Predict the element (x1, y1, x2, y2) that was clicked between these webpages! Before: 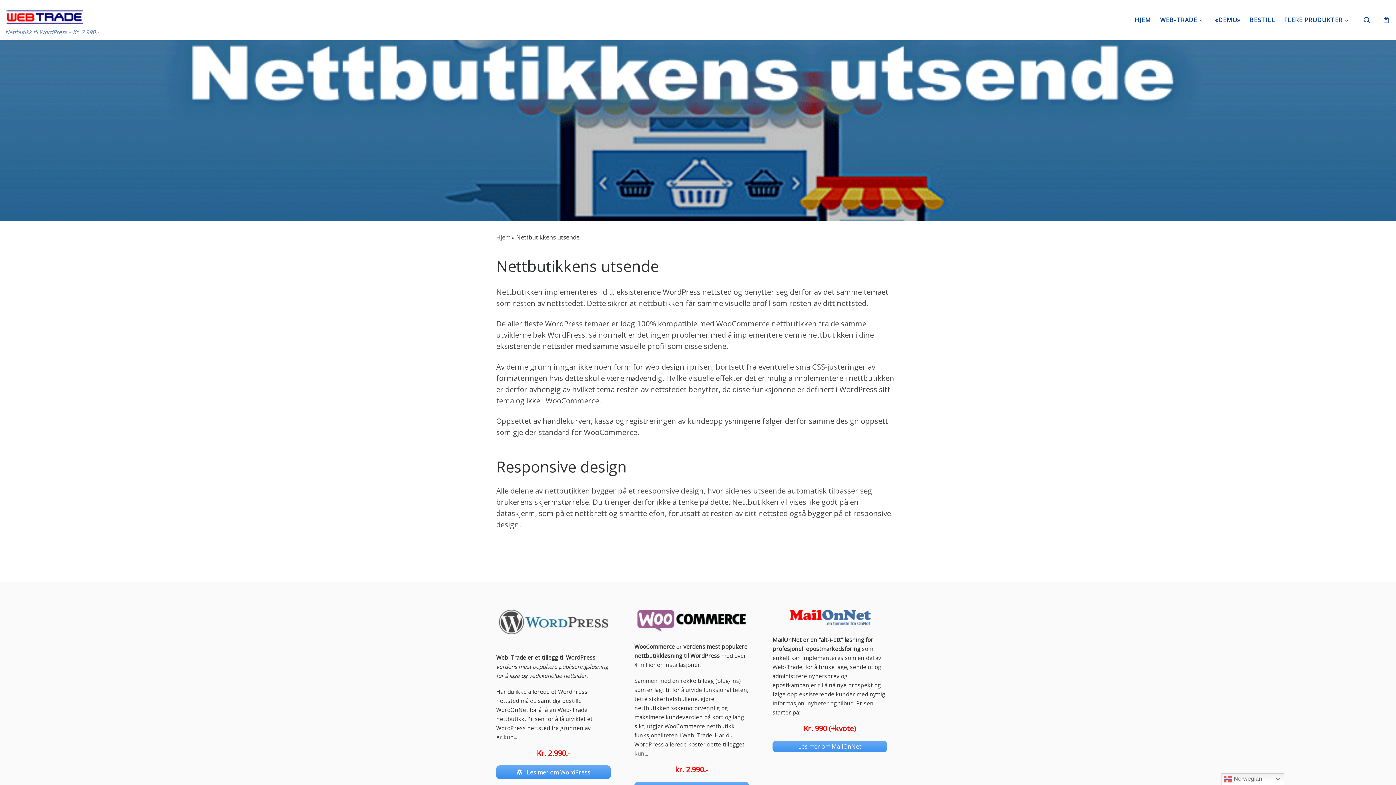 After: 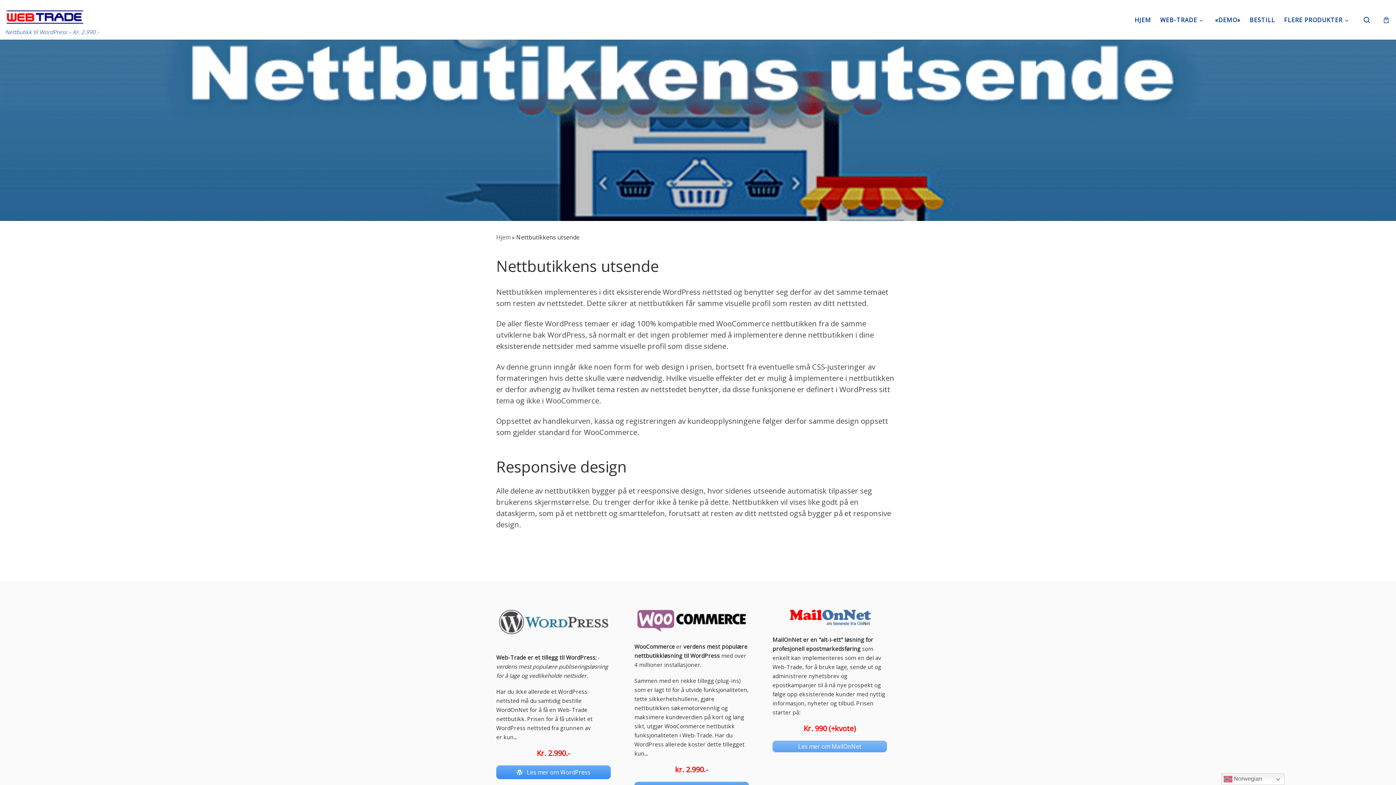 Action: label: Les mer om MailOnNet bbox: (772, 741, 887, 752)